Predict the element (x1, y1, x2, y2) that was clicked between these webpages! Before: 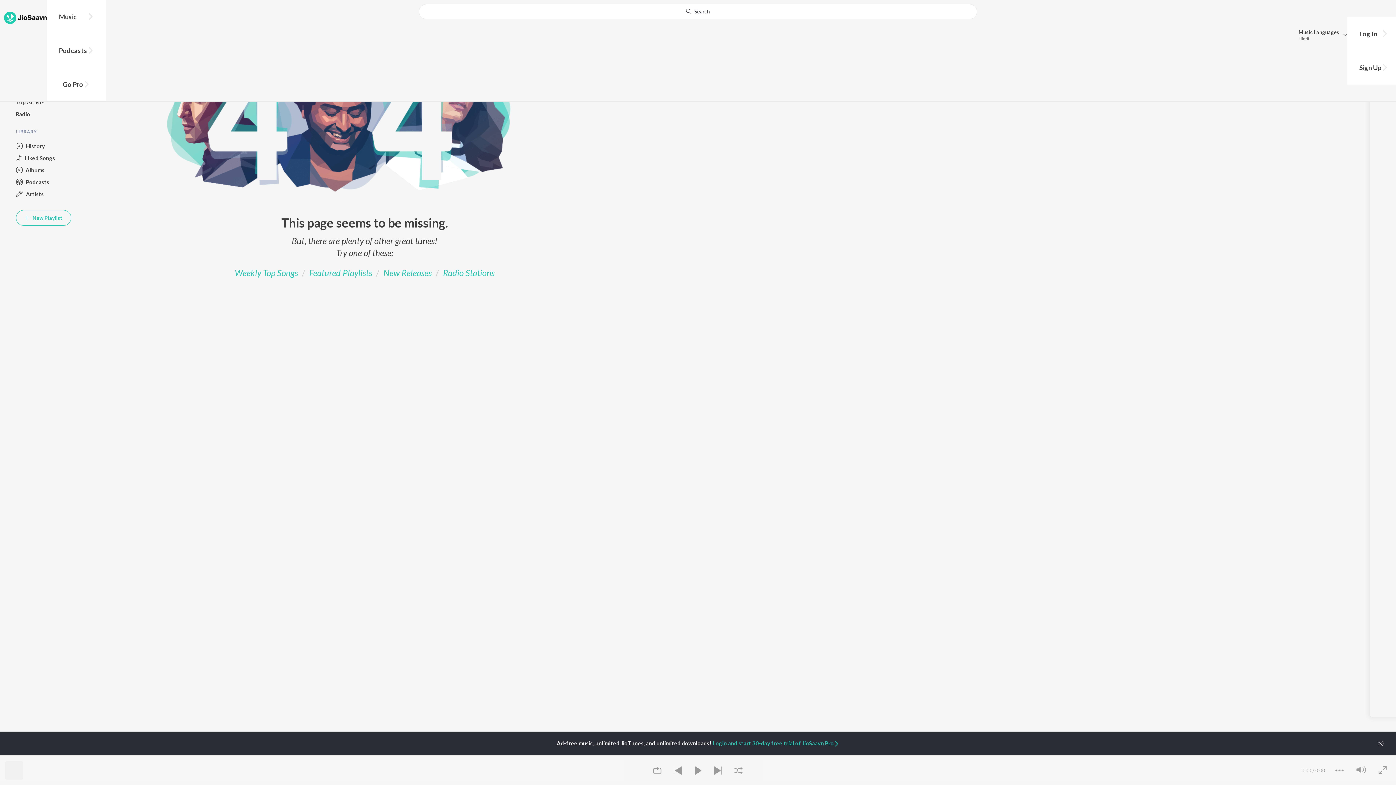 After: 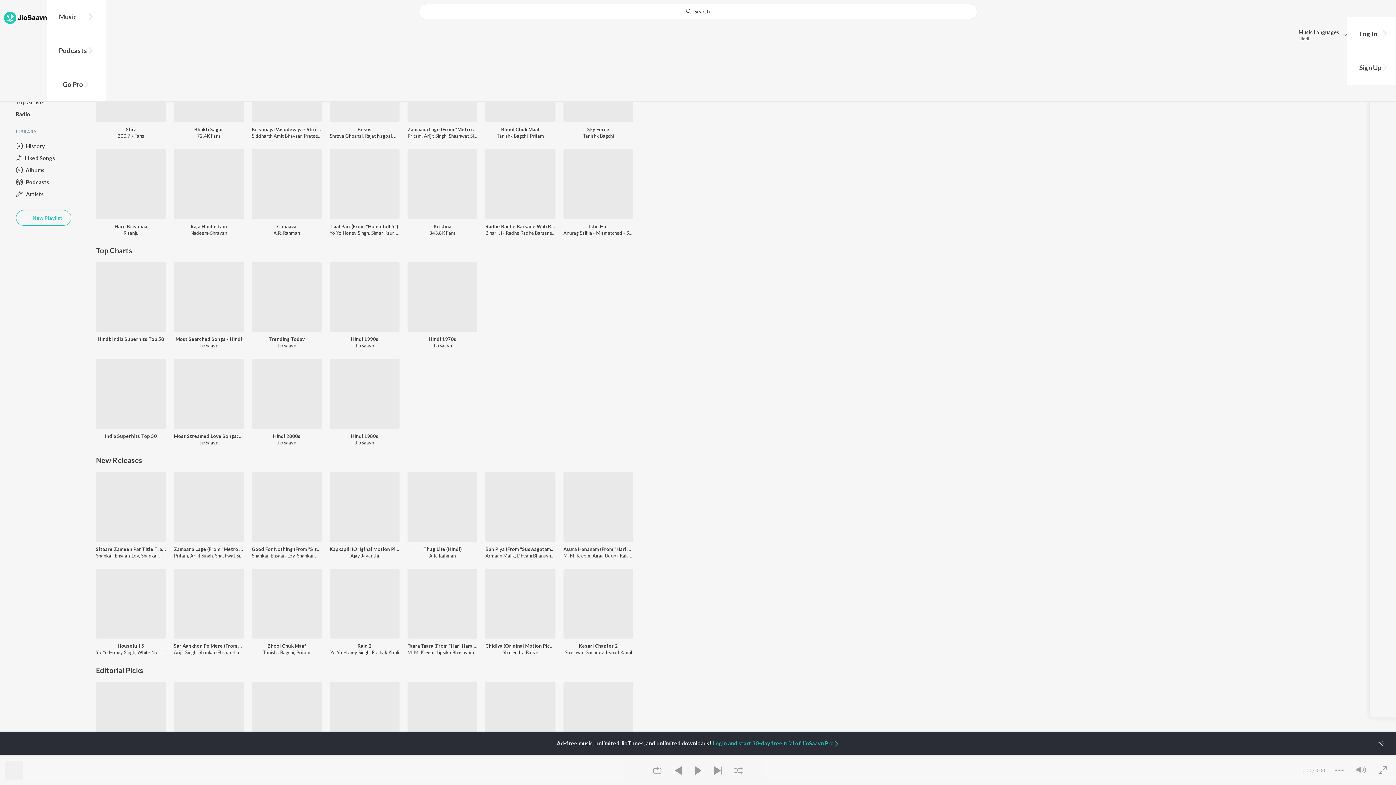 Action: bbox: (4, 11, 46, 24) label: JioSaavn Home